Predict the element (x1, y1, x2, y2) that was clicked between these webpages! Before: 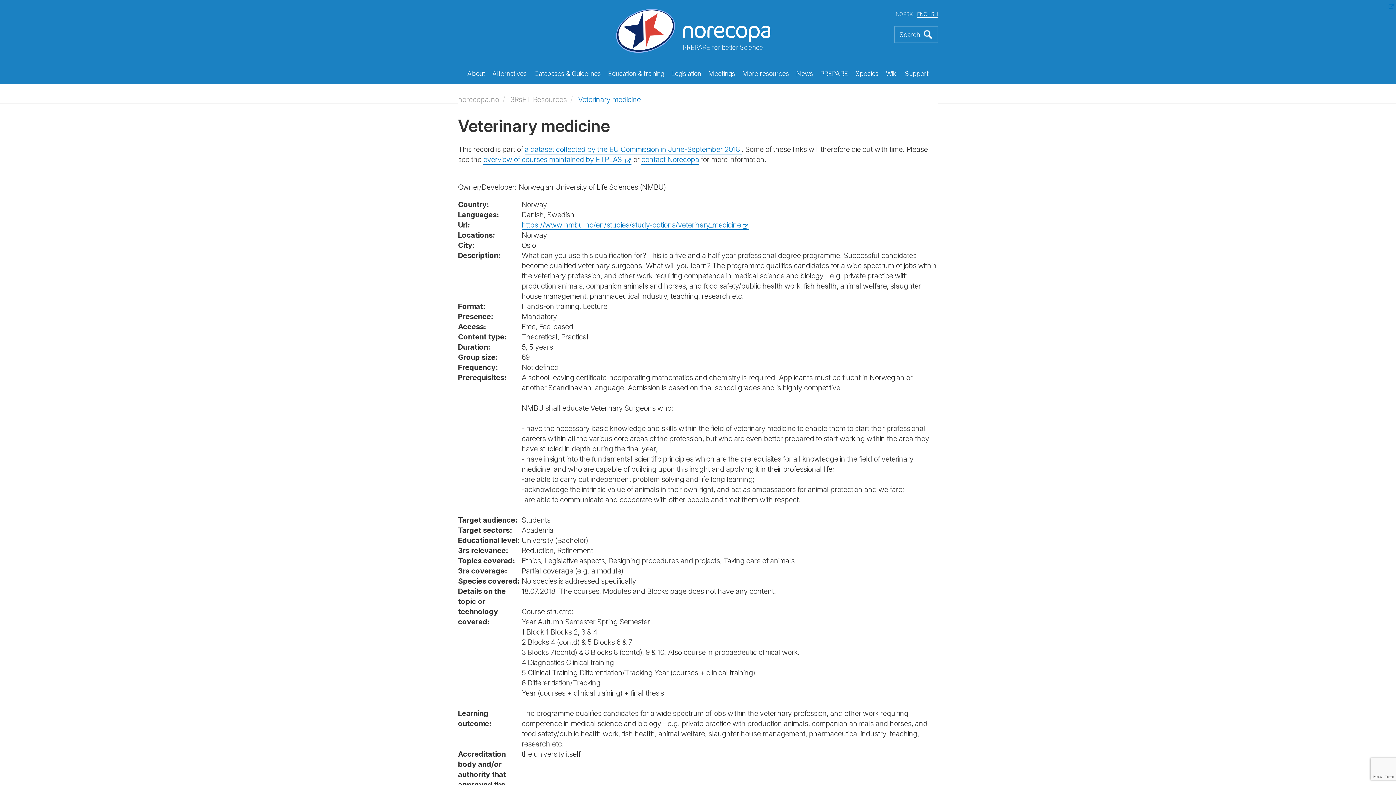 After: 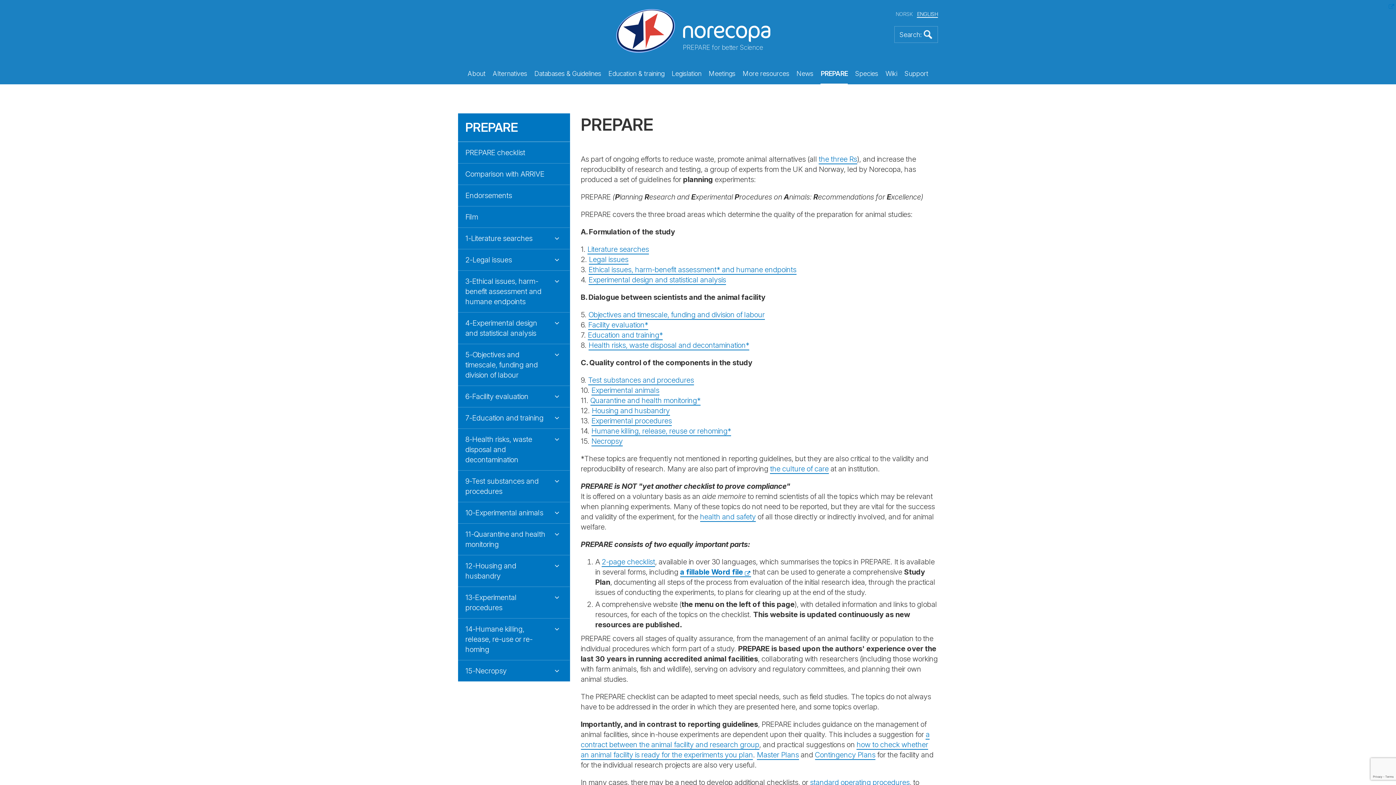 Action: bbox: (820, 63, 848, 84) label: PREPARE